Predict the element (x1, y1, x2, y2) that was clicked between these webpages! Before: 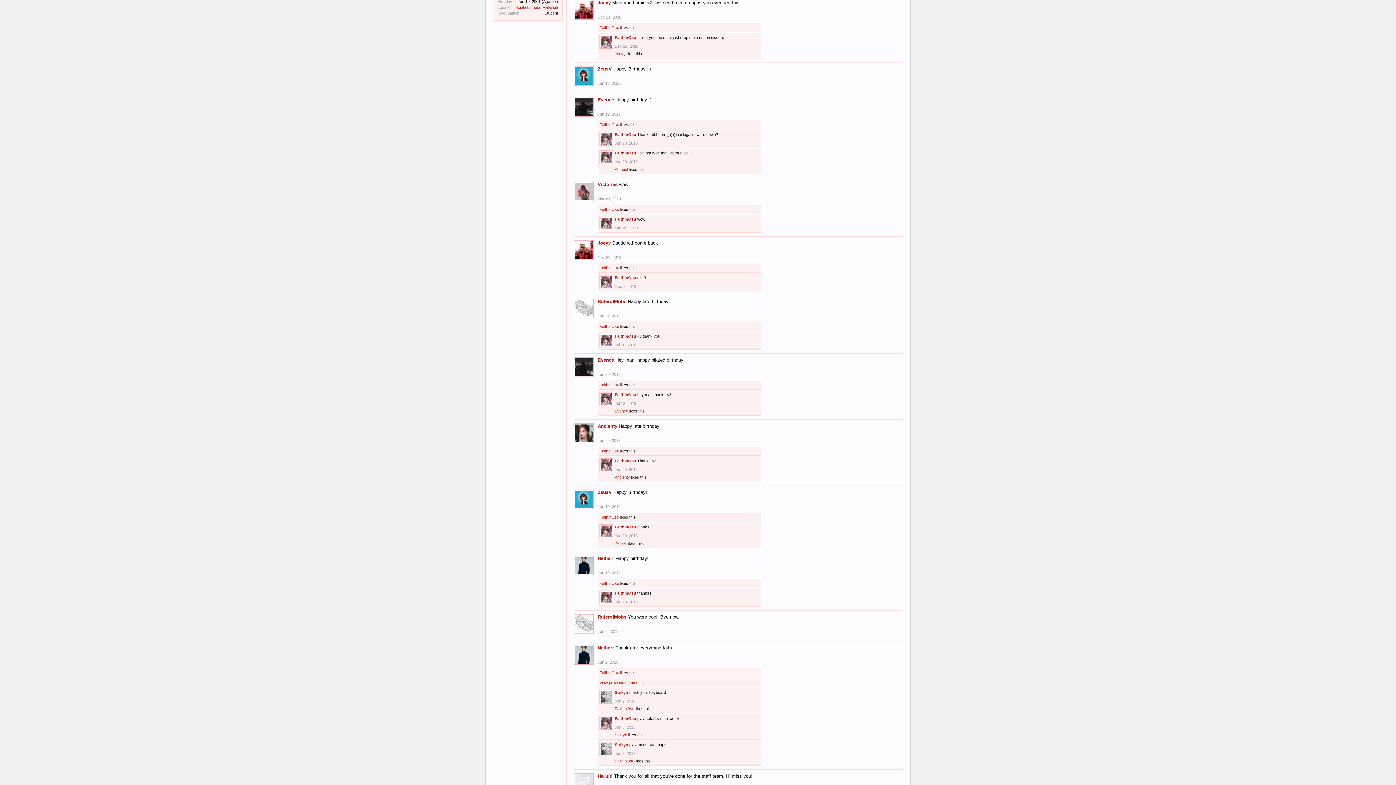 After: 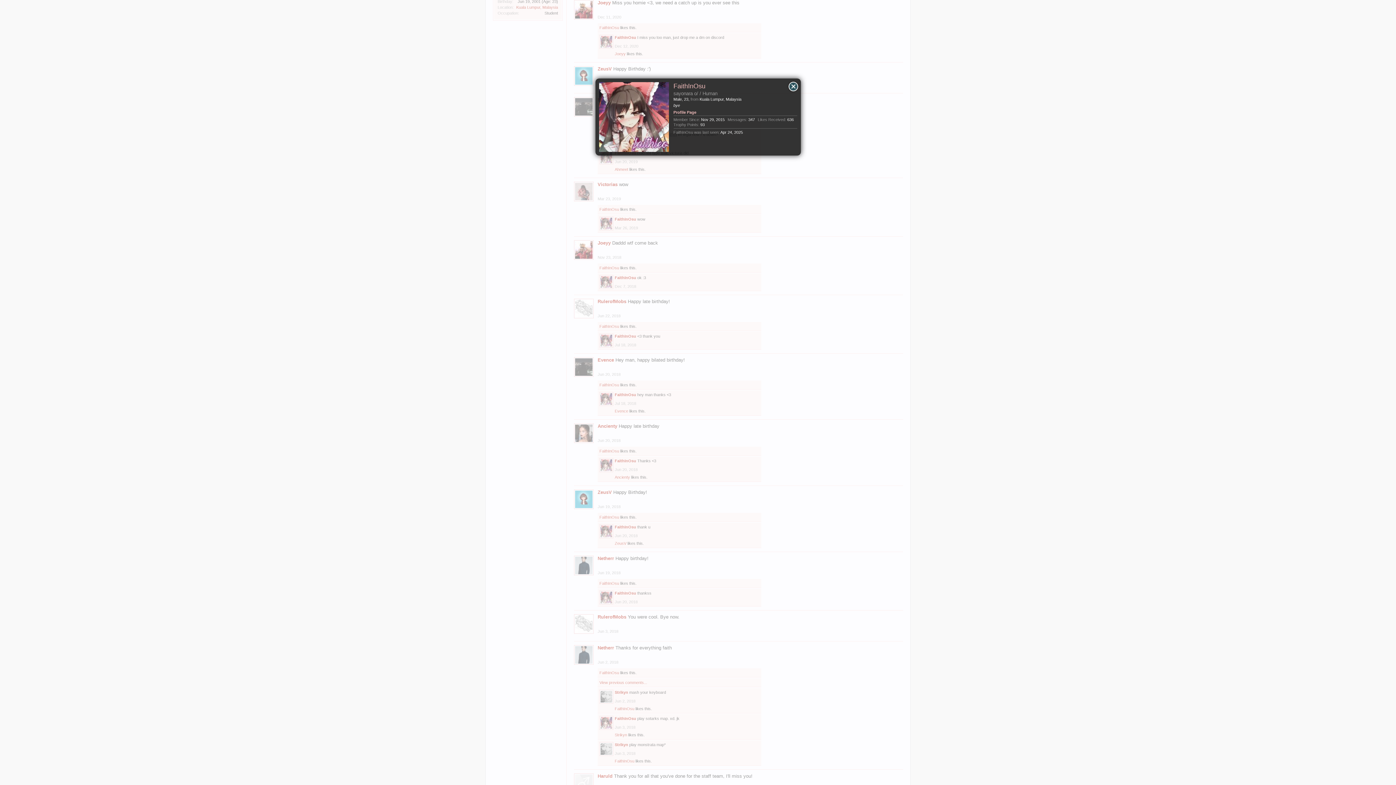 Action: bbox: (599, 449, 619, 453) label: FaithInOsu